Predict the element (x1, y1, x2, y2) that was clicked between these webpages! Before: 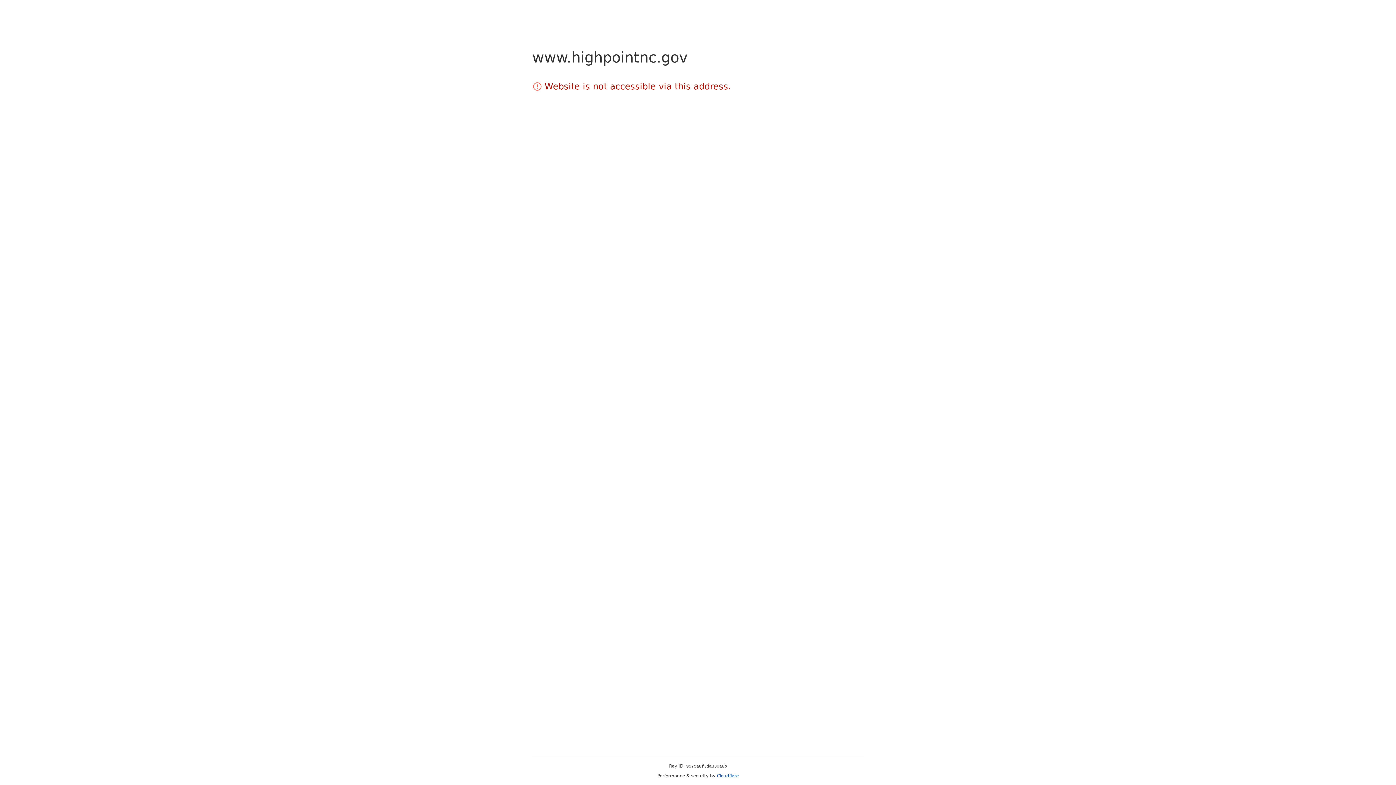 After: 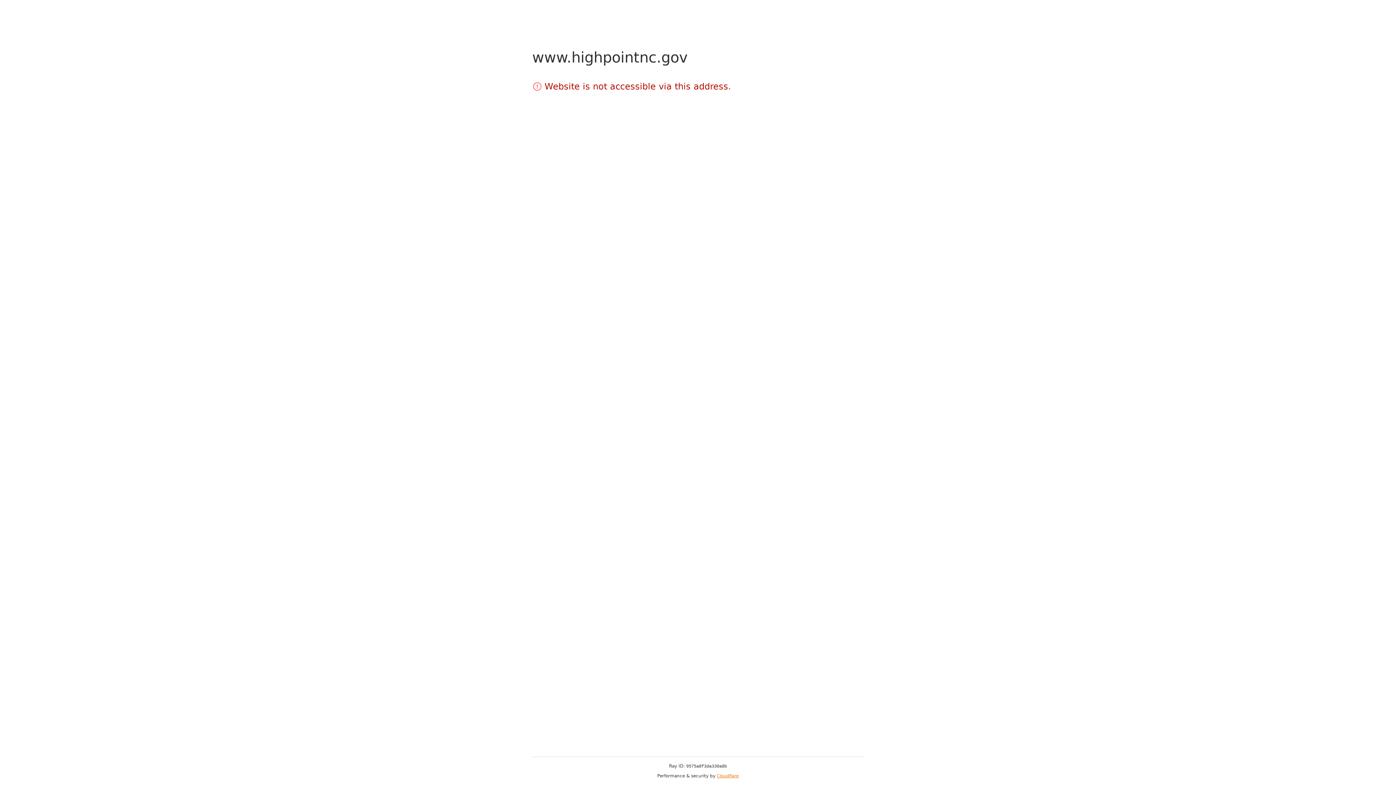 Action: label: Cloudflare bbox: (717, 773, 738, 778)